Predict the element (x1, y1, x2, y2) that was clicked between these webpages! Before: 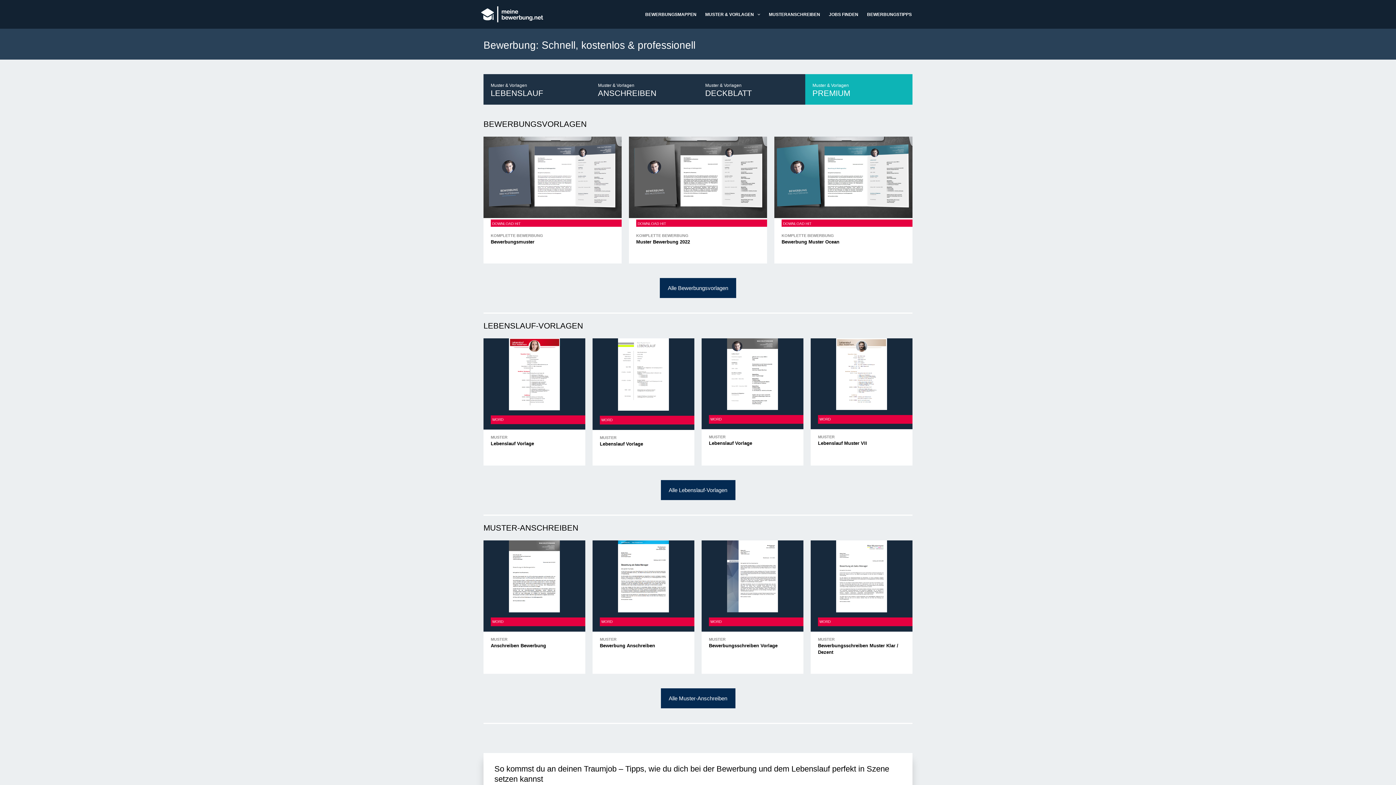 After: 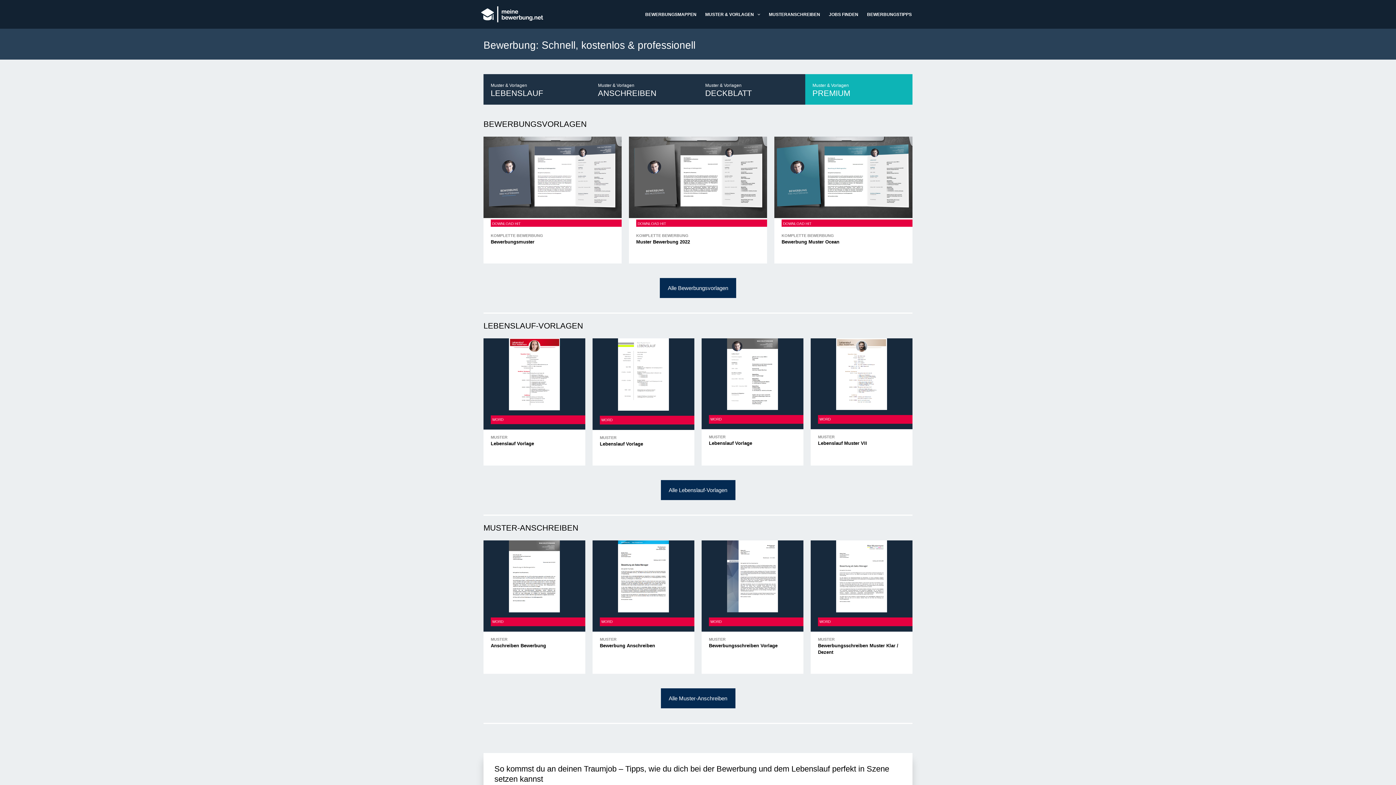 Action: bbox: (480, 10, 545, 16)